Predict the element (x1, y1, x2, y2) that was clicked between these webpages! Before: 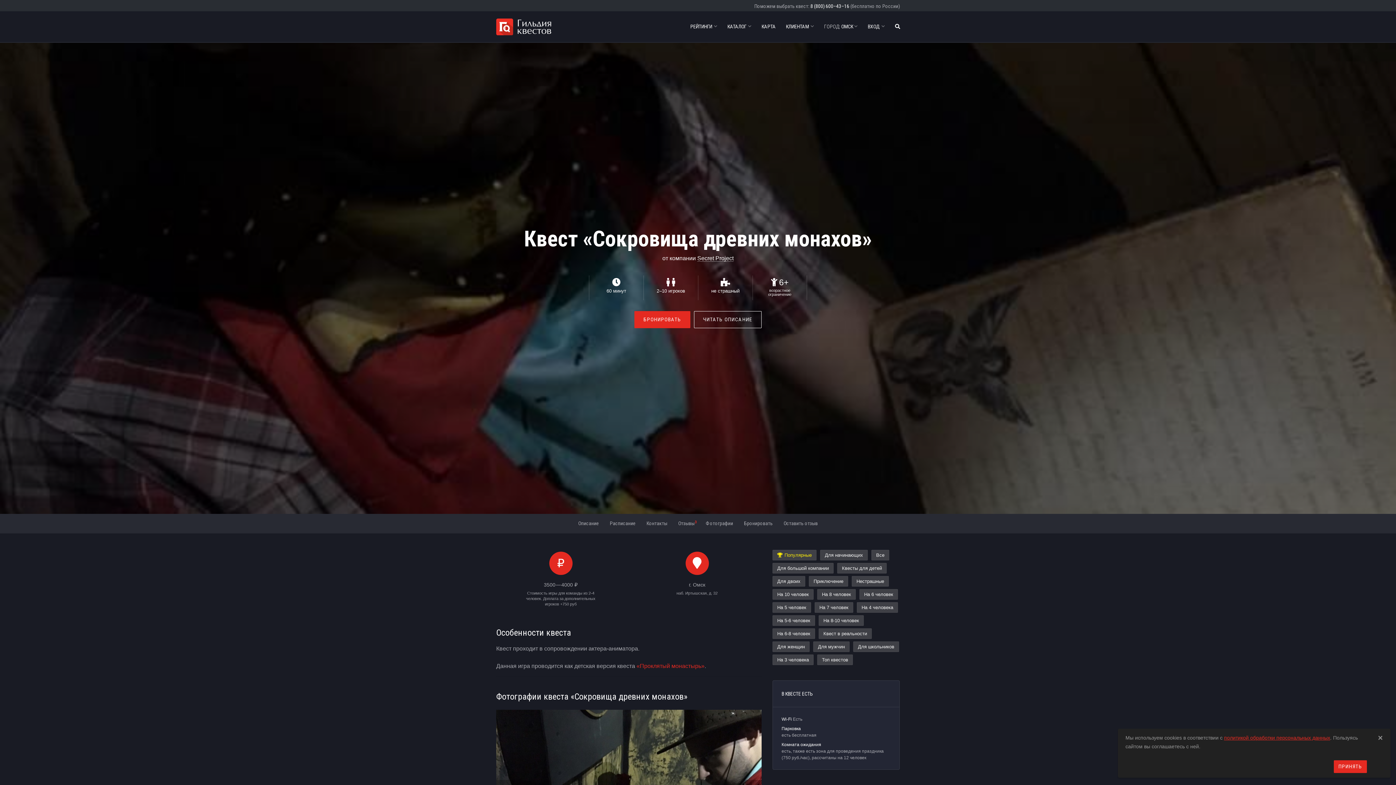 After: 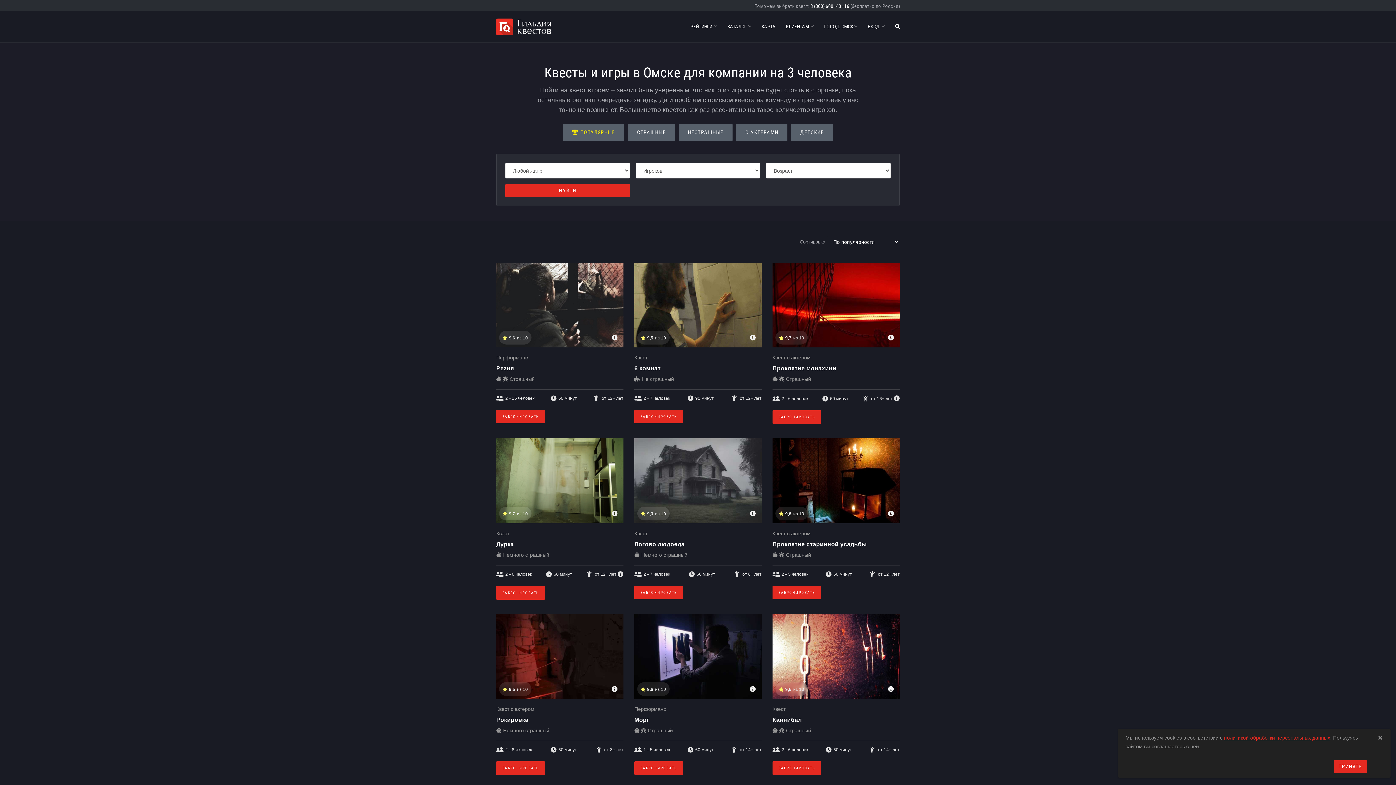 Action: label: На 3 человека bbox: (772, 654, 813, 665)